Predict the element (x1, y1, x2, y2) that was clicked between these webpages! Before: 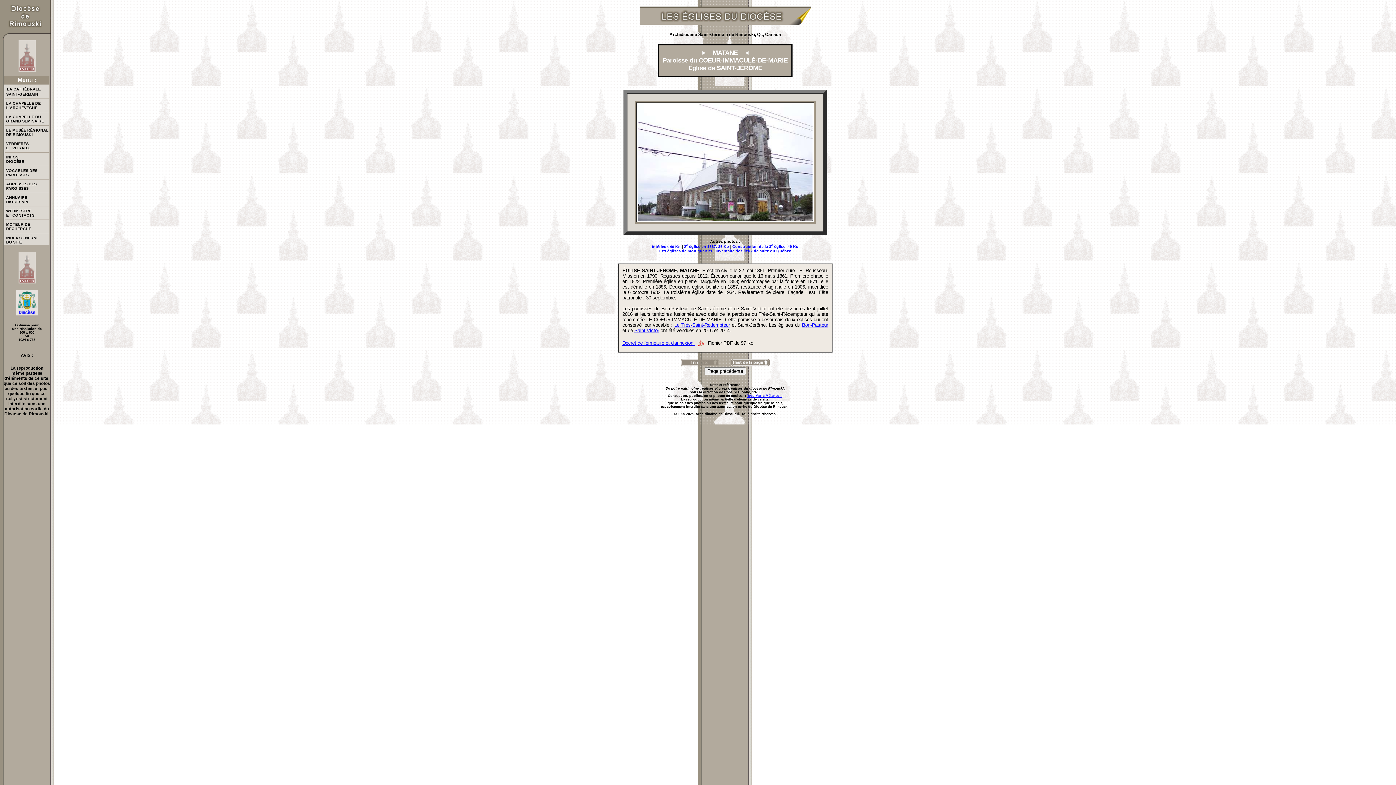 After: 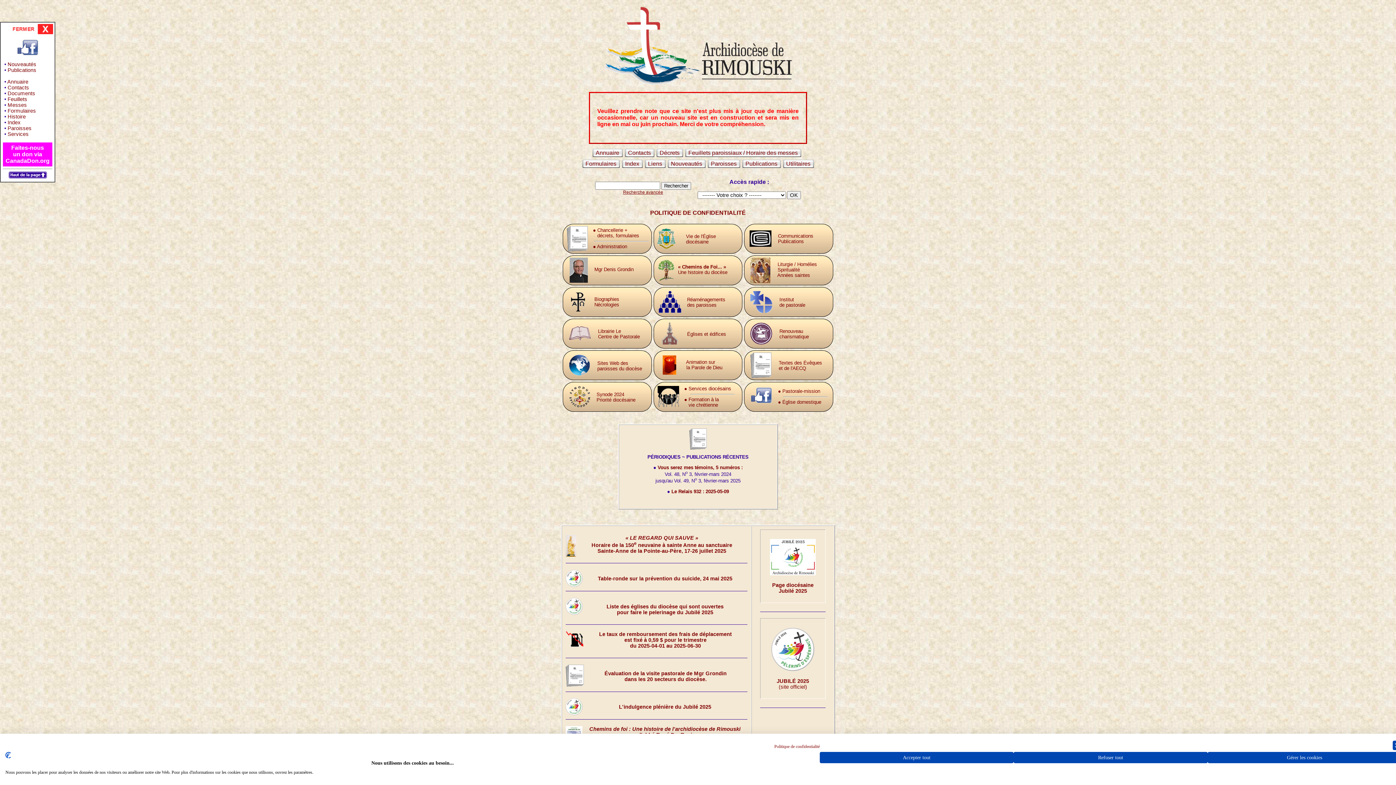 Action: bbox: (15, 310, 38, 316)